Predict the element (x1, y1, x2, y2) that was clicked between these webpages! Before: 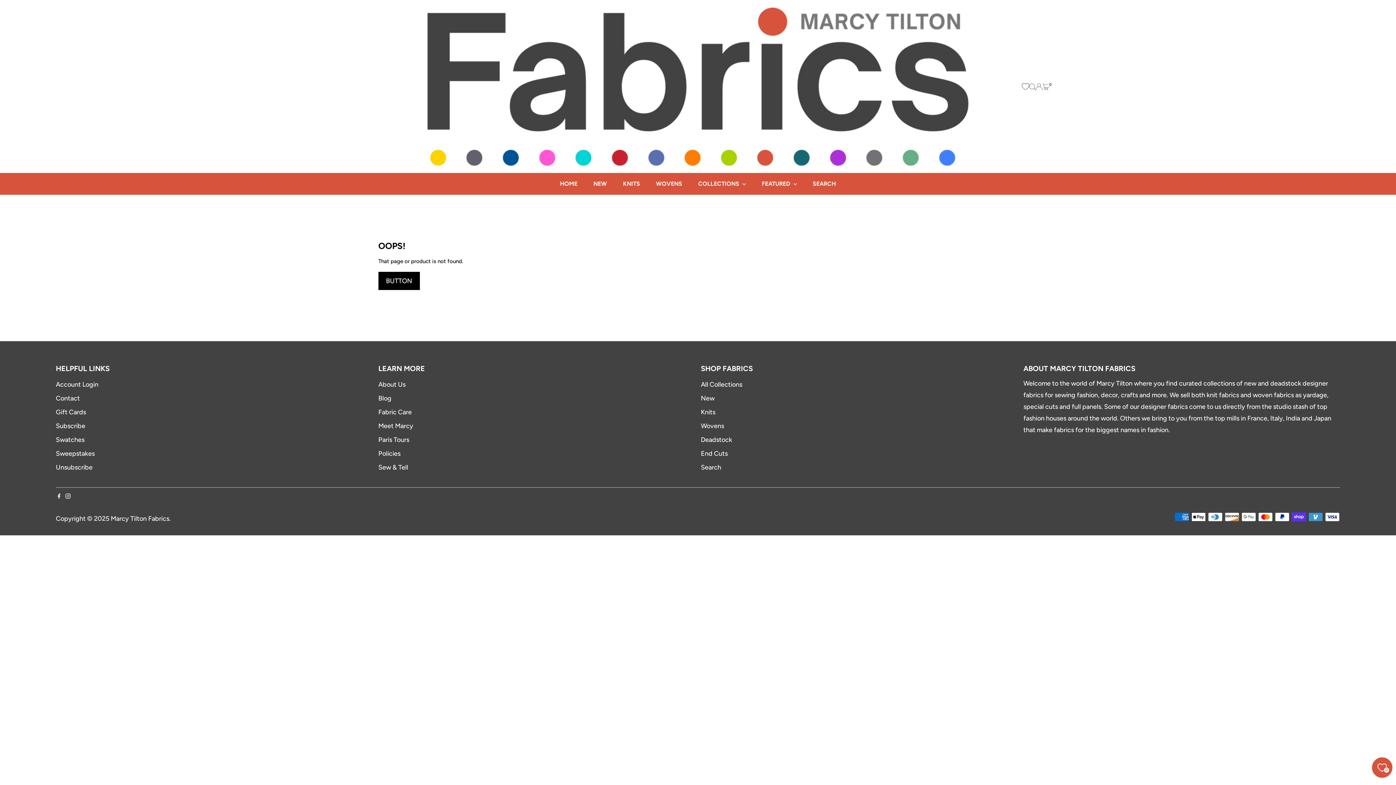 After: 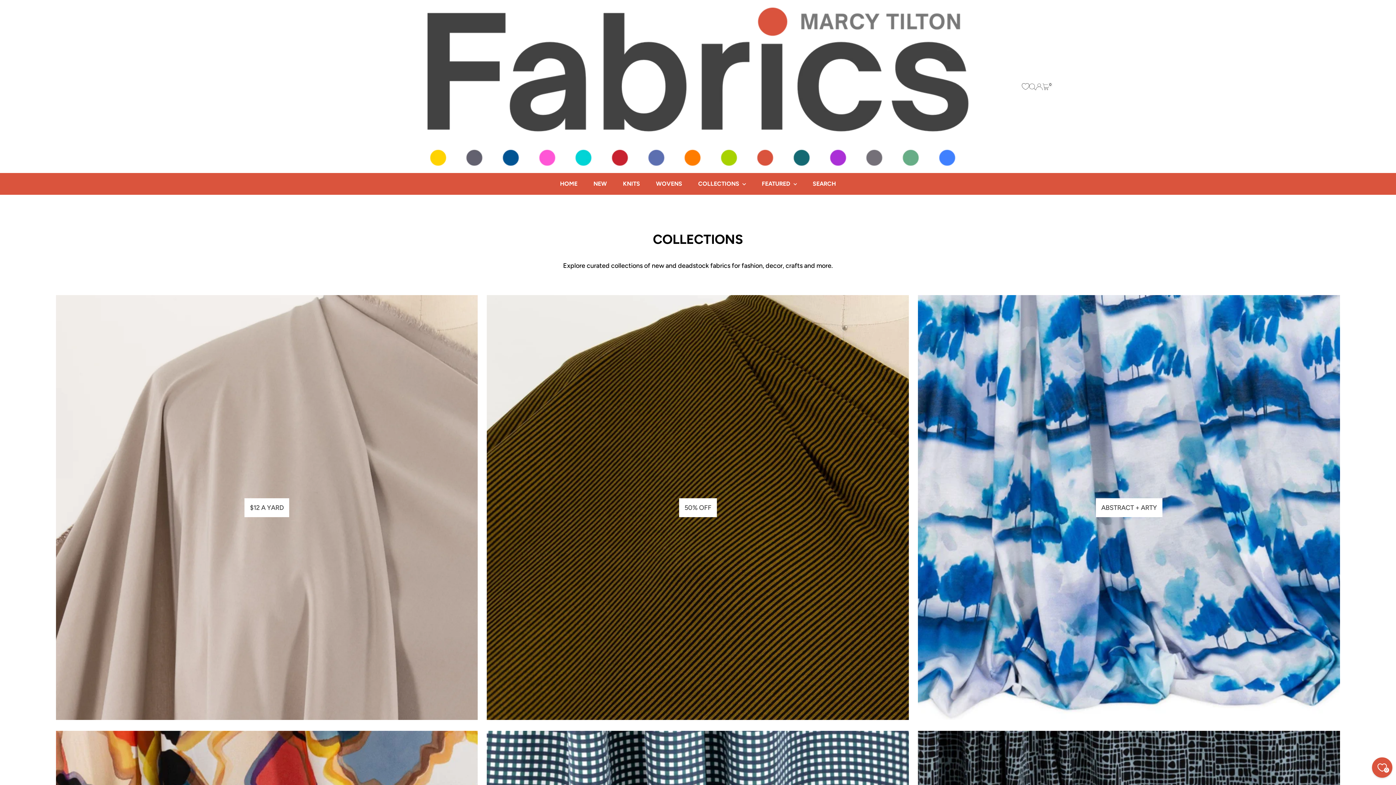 Action: label: COLLECTIONS  bbox: (691, 173, 753, 194)